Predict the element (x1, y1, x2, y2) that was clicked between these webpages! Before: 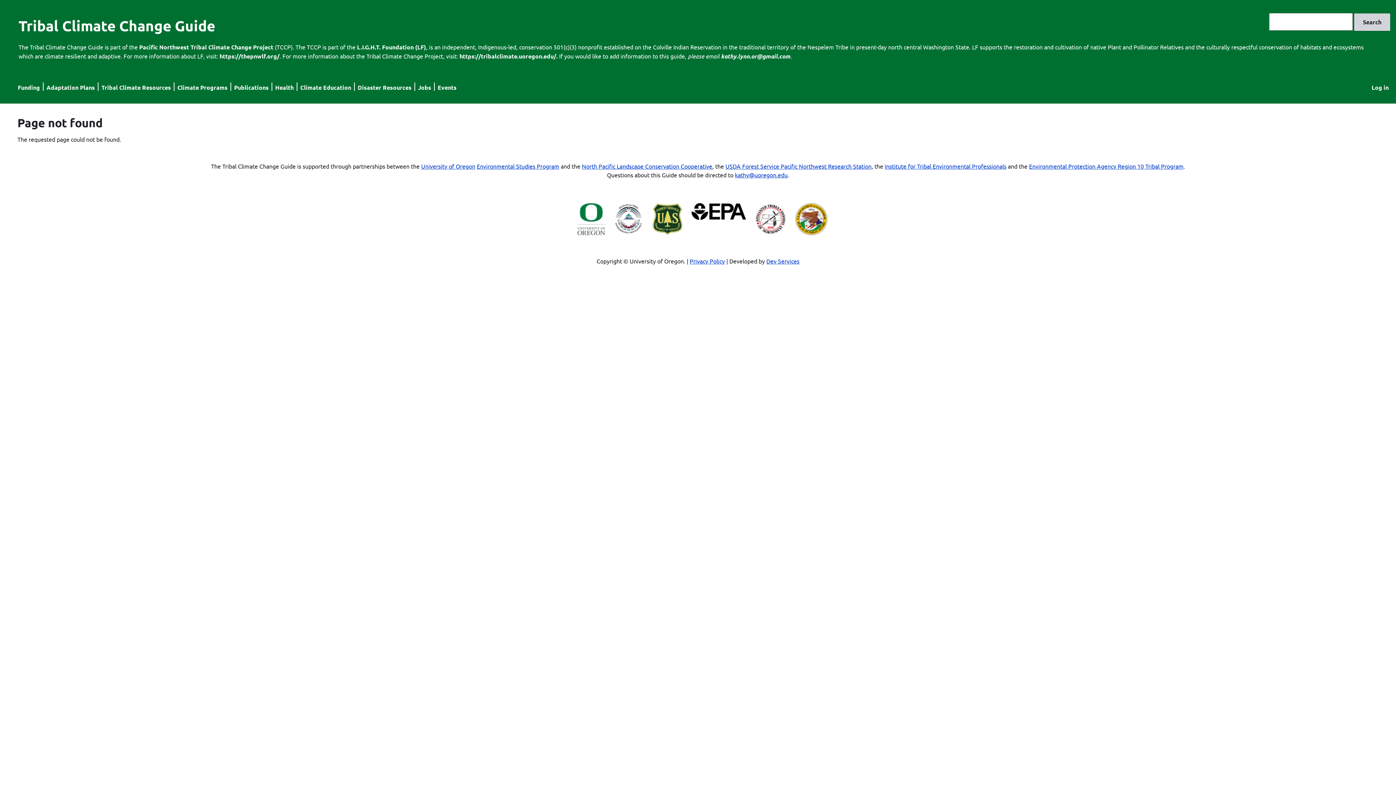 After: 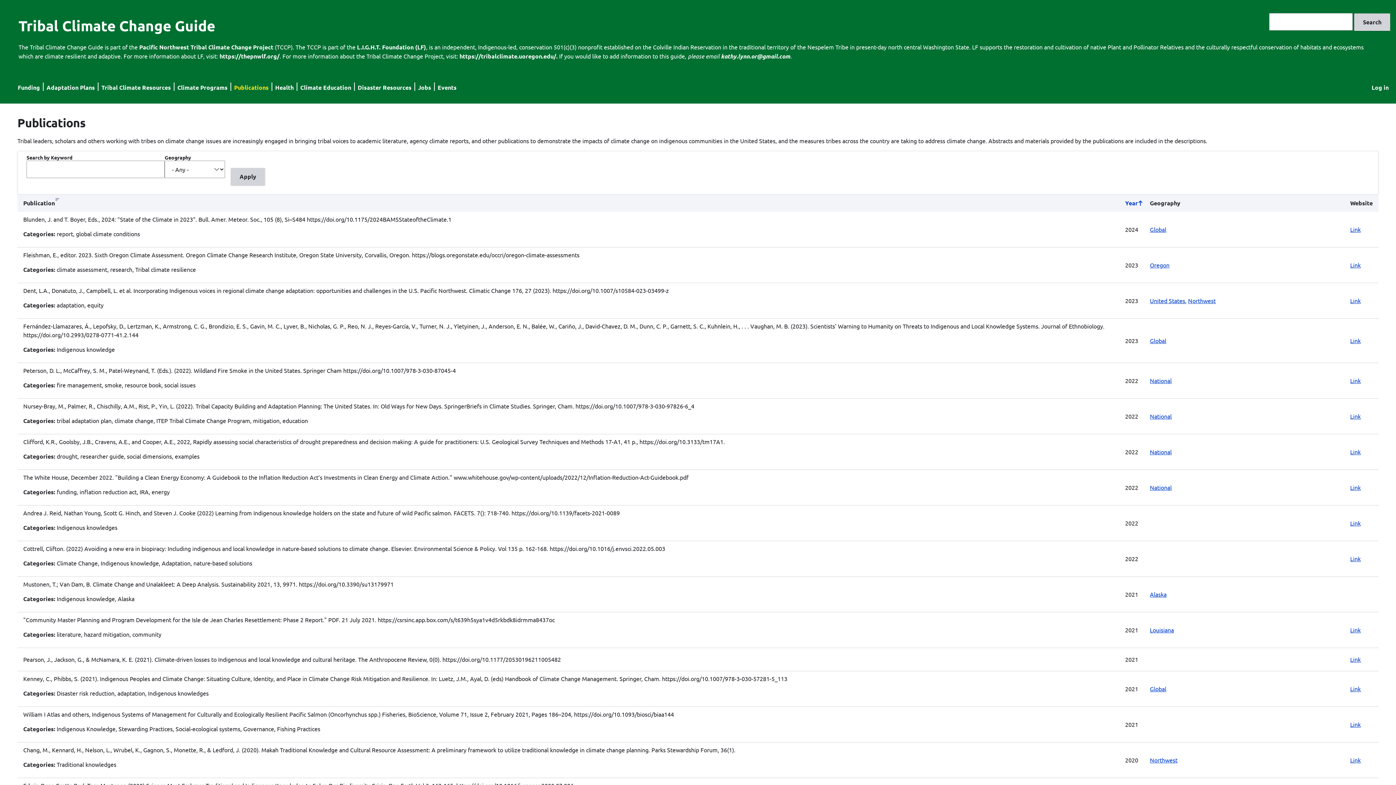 Action: bbox: (234, 83, 268, 91) label: Publications